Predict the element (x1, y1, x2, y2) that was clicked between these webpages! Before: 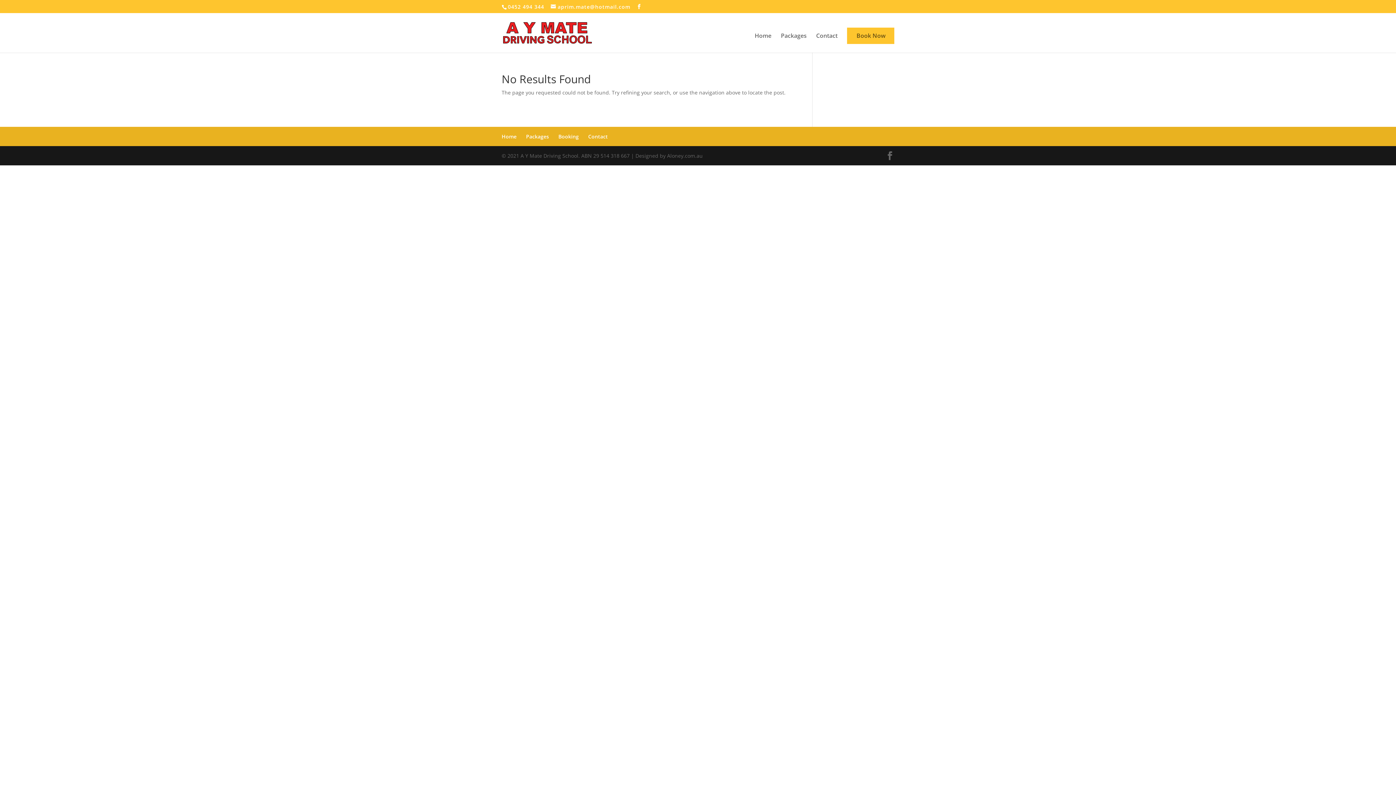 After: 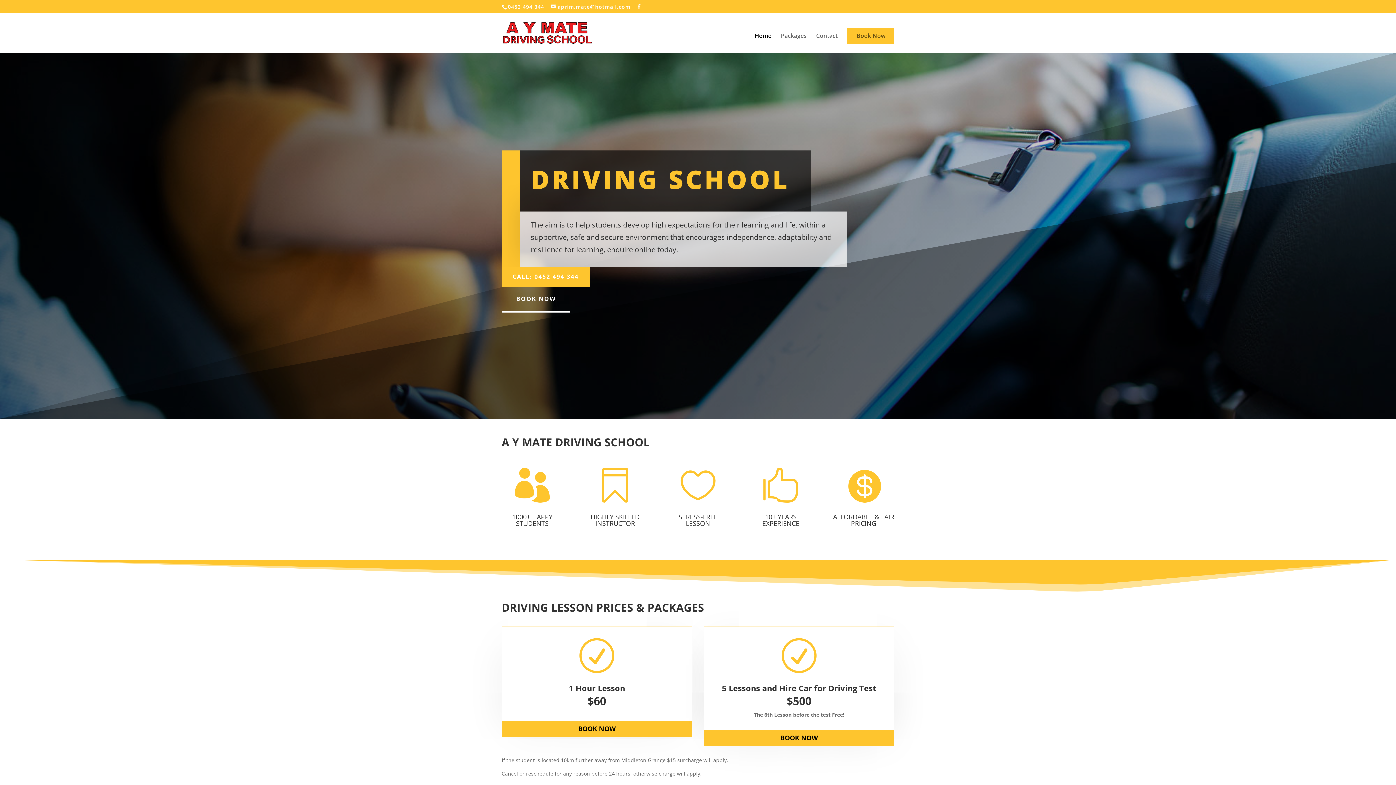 Action: bbox: (754, 33, 771, 52) label: Home